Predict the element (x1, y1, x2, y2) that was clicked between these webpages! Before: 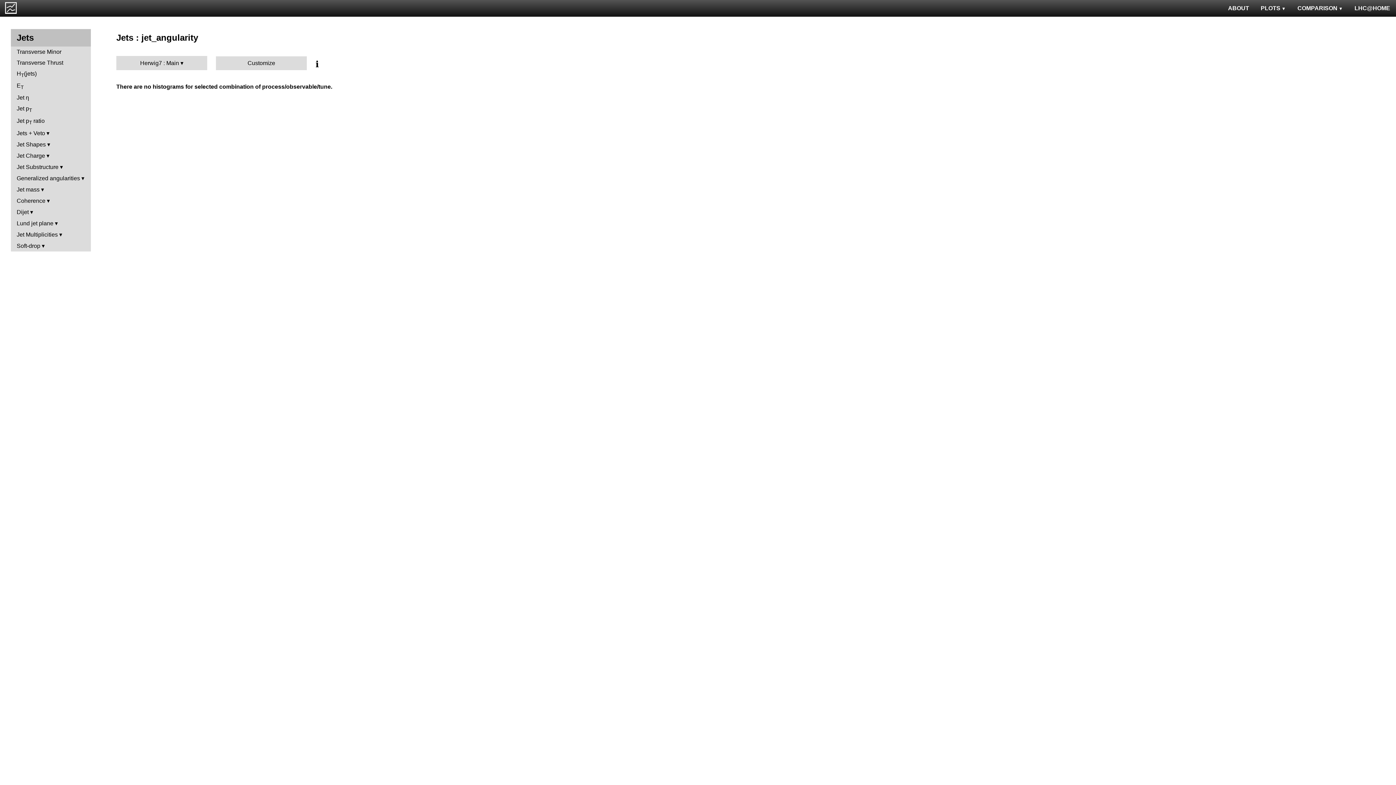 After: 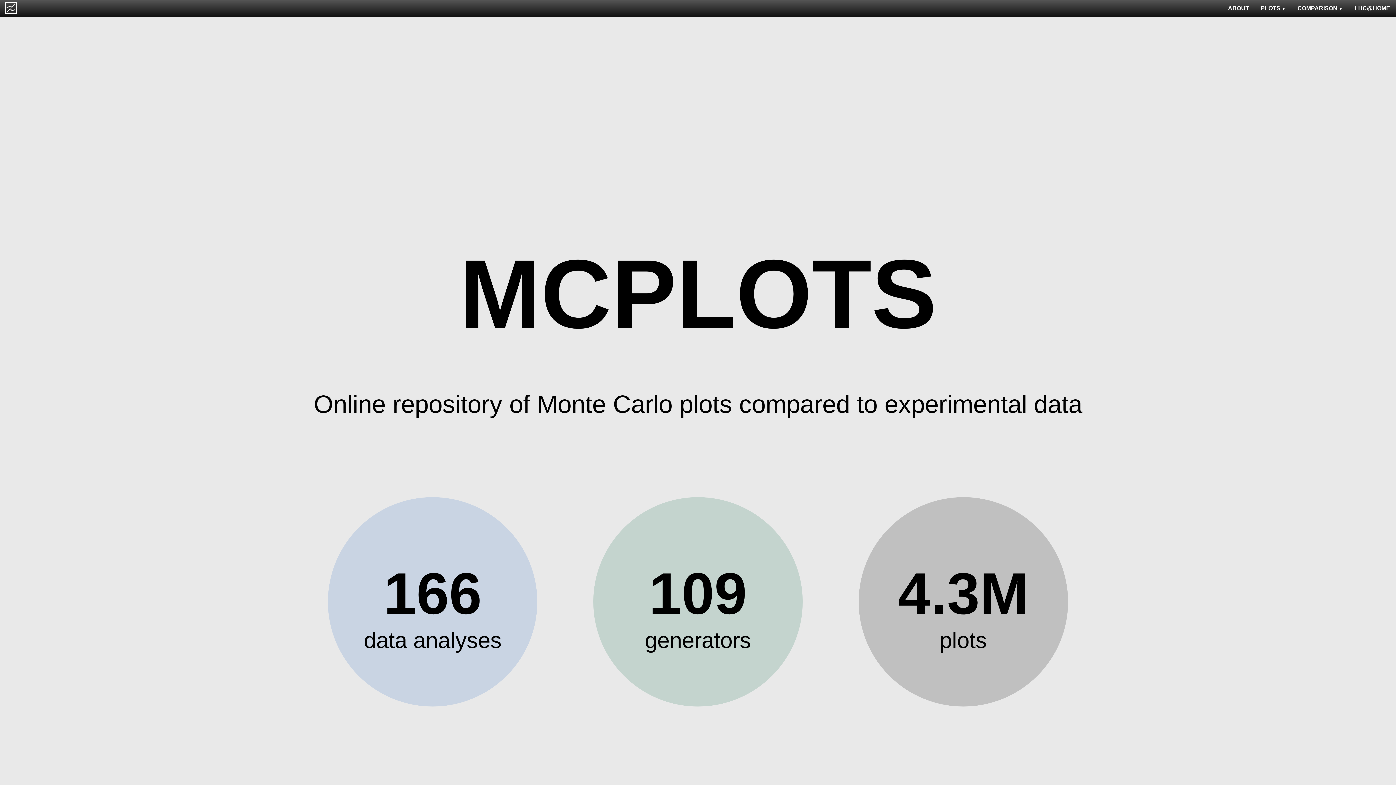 Action: bbox: (0, 0, 21, 15)